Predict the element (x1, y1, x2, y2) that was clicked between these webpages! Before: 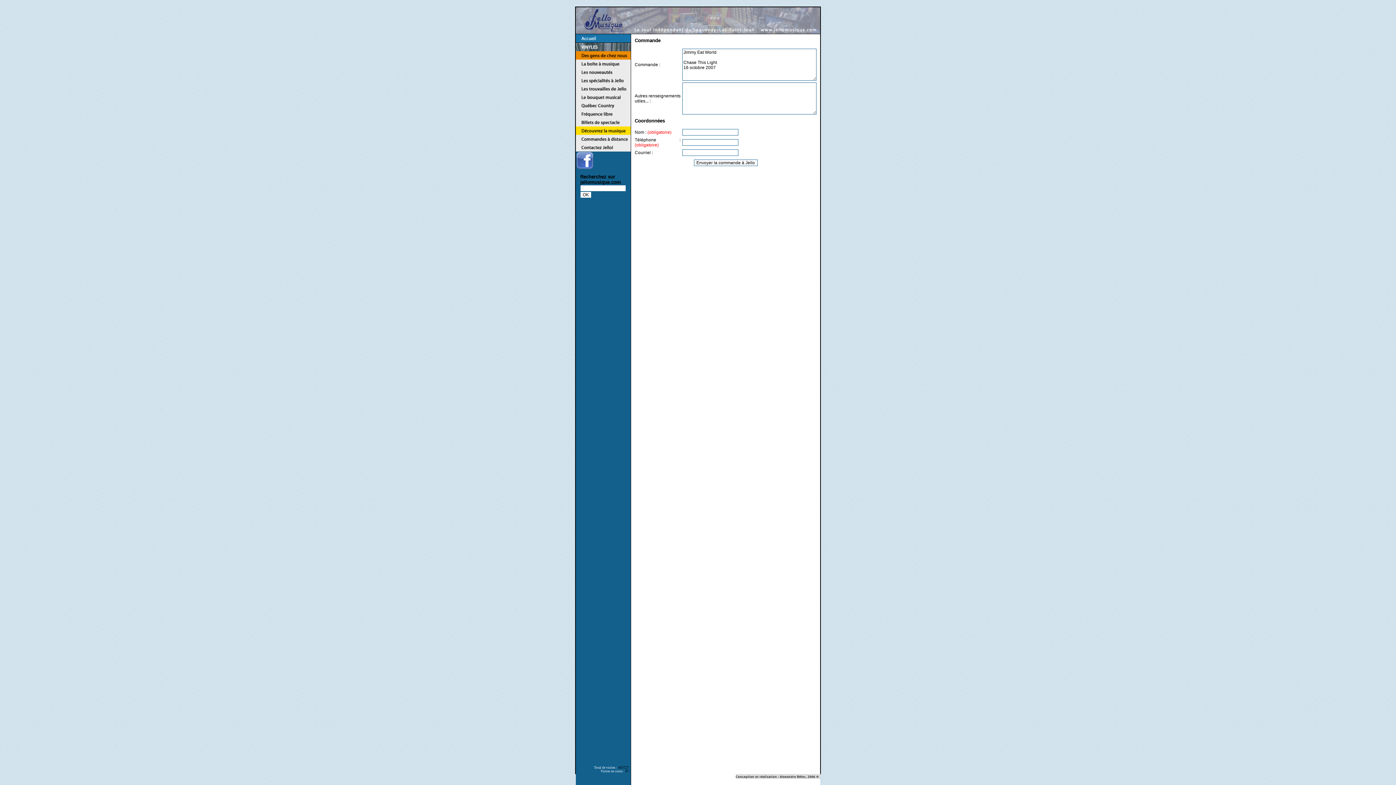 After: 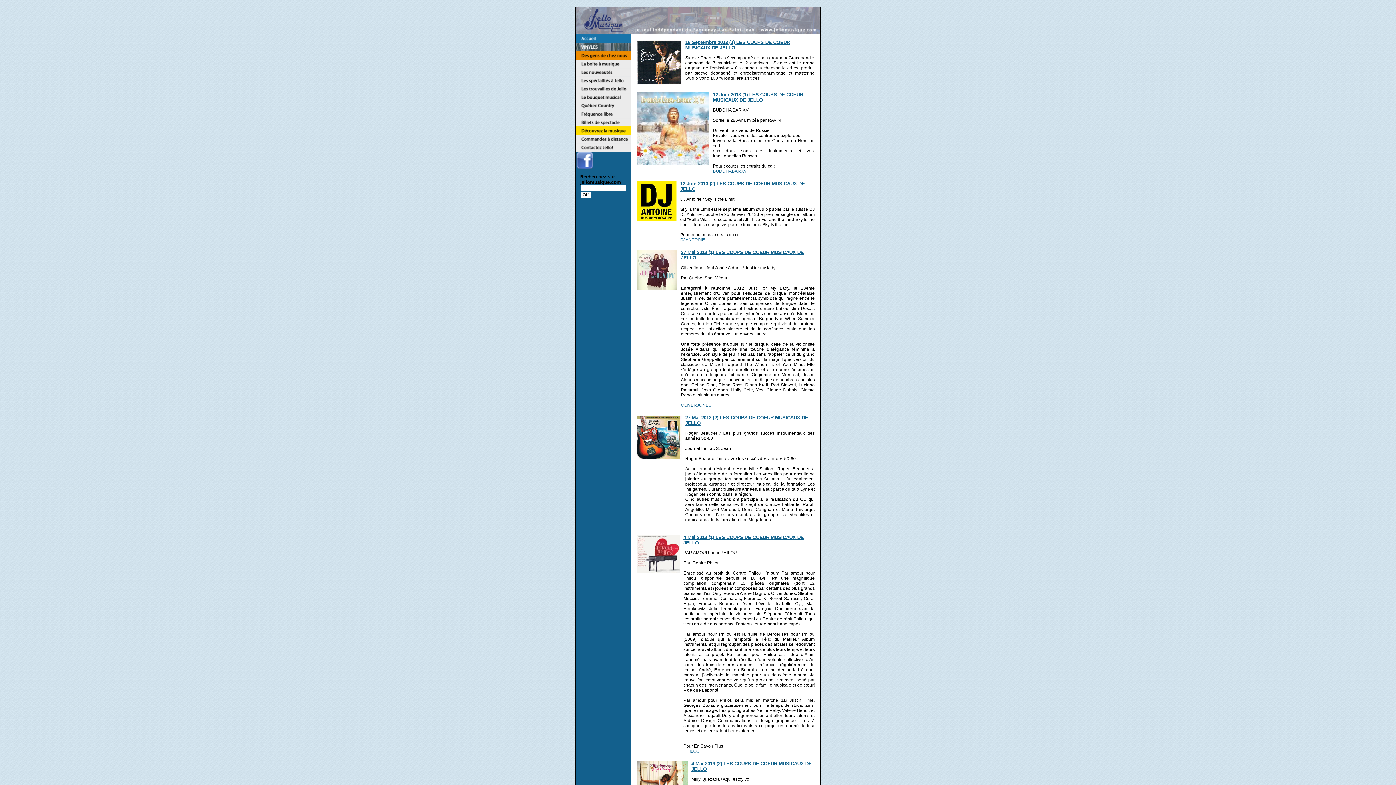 Action: bbox: (576, 79, 630, 85)